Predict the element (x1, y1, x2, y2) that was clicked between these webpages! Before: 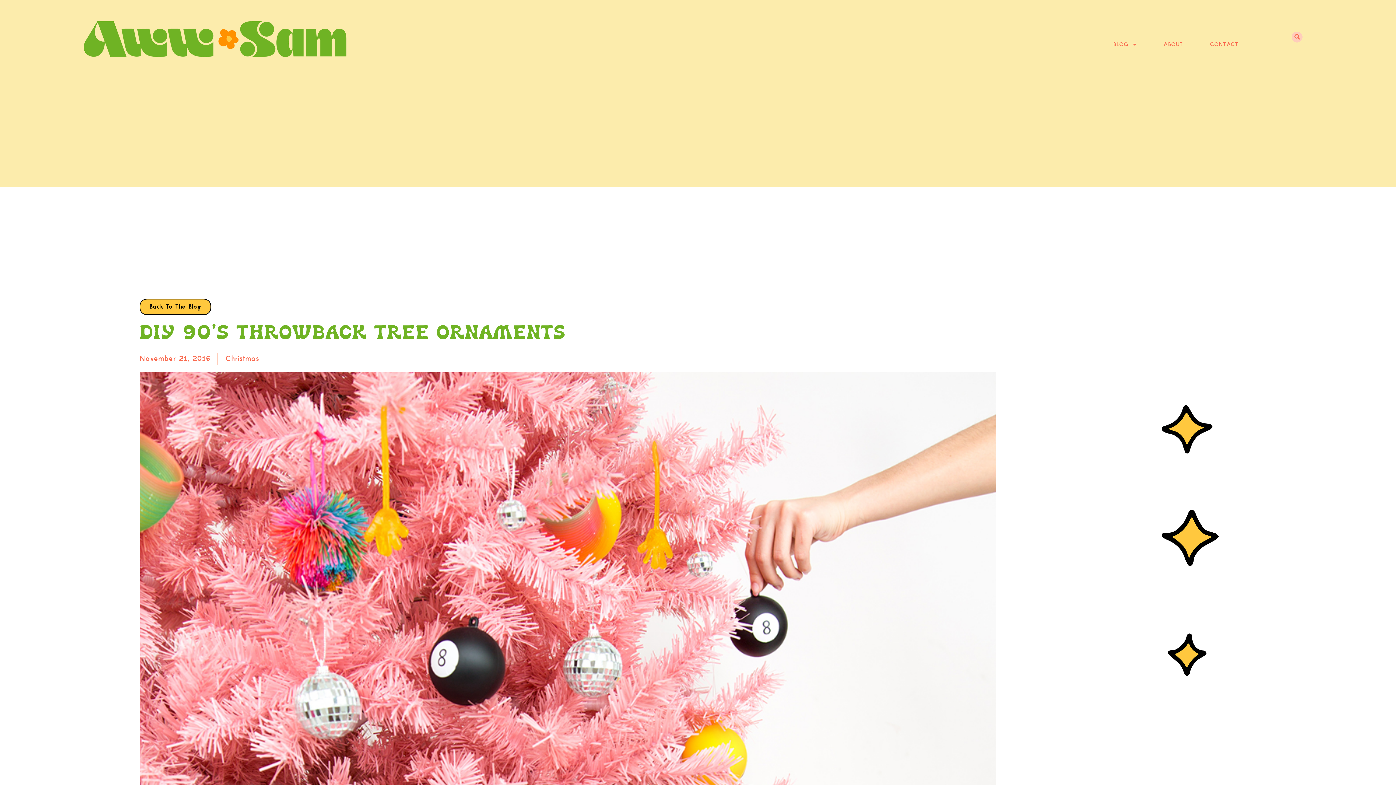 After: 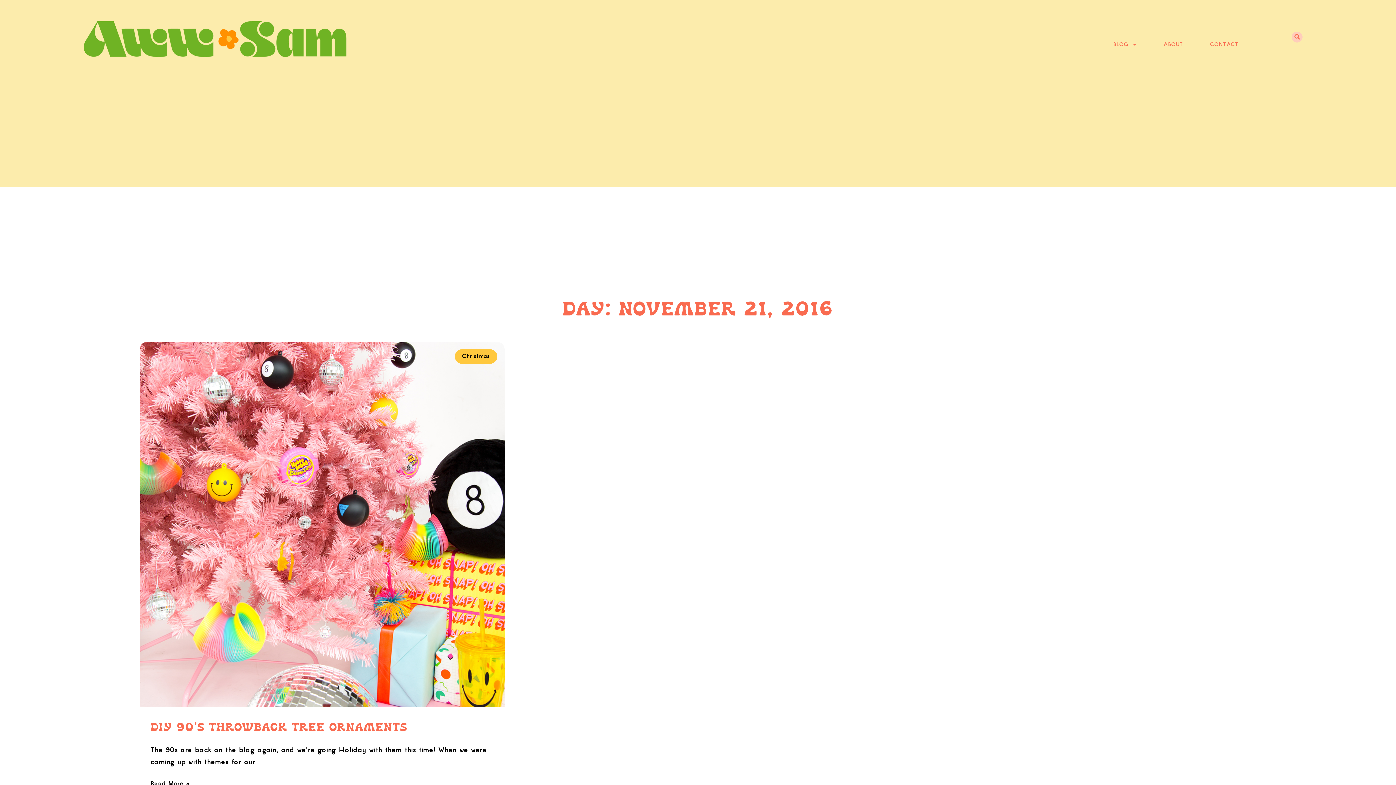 Action: bbox: (139, 352, 210, 364) label: November 21, 2016